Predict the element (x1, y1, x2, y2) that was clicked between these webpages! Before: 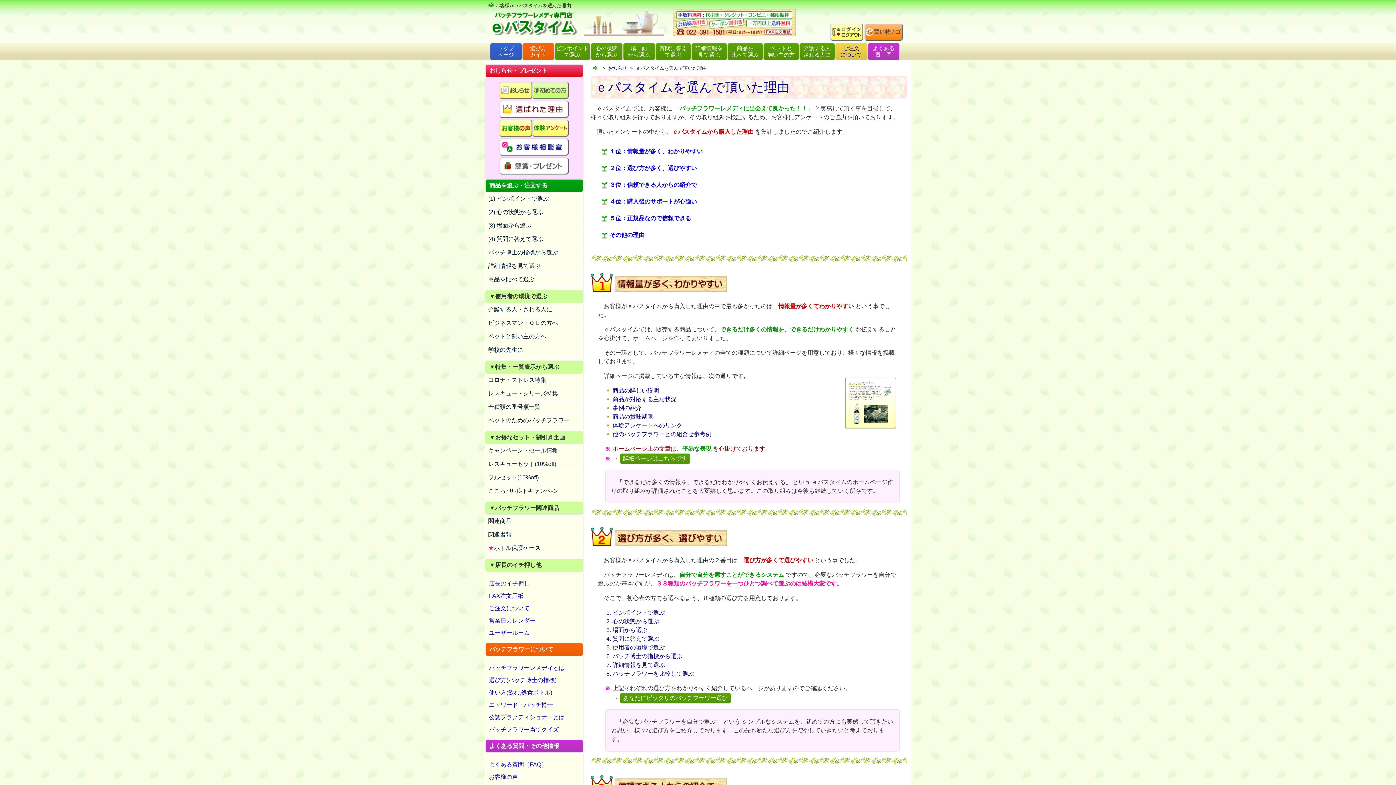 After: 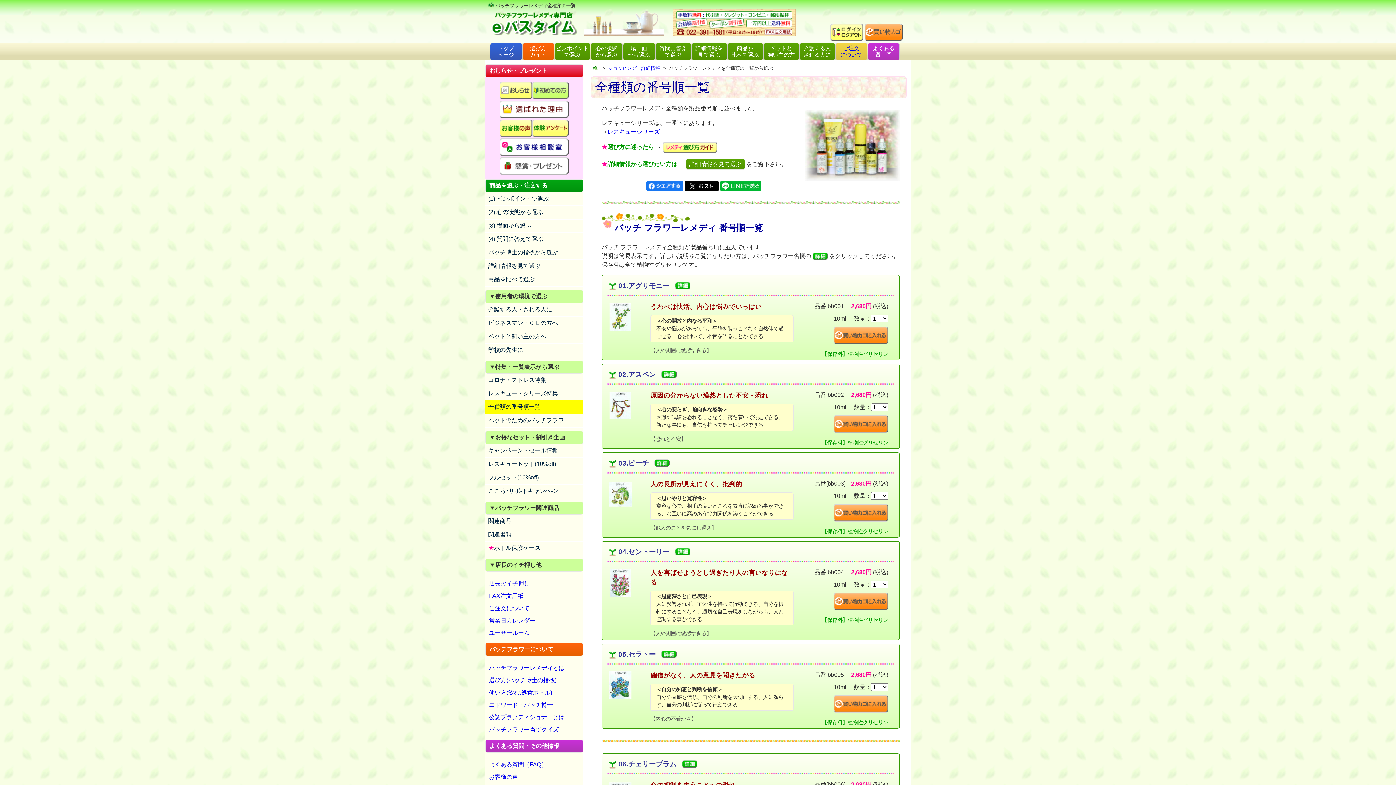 Action: label: 全種類の番号順一覧 bbox: (485, 400, 583, 413)